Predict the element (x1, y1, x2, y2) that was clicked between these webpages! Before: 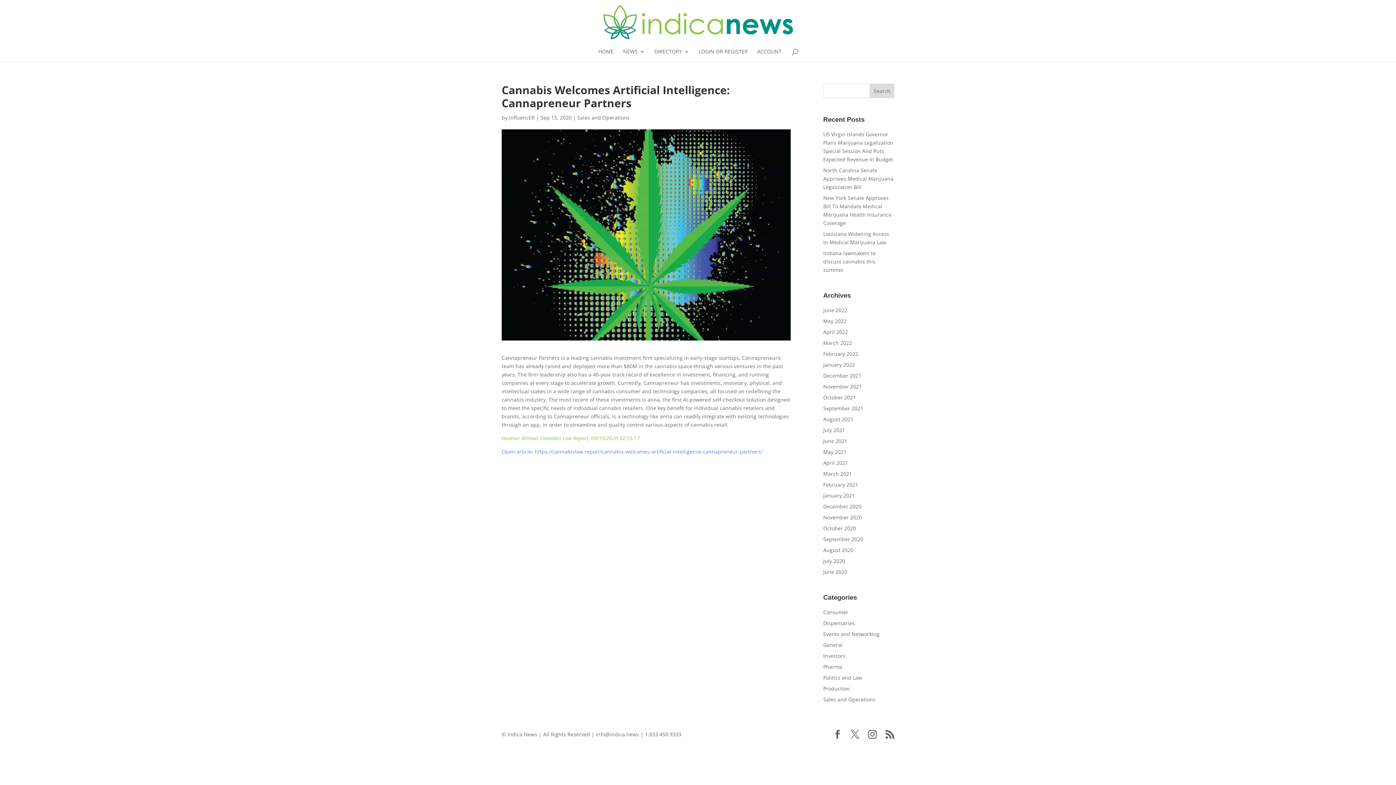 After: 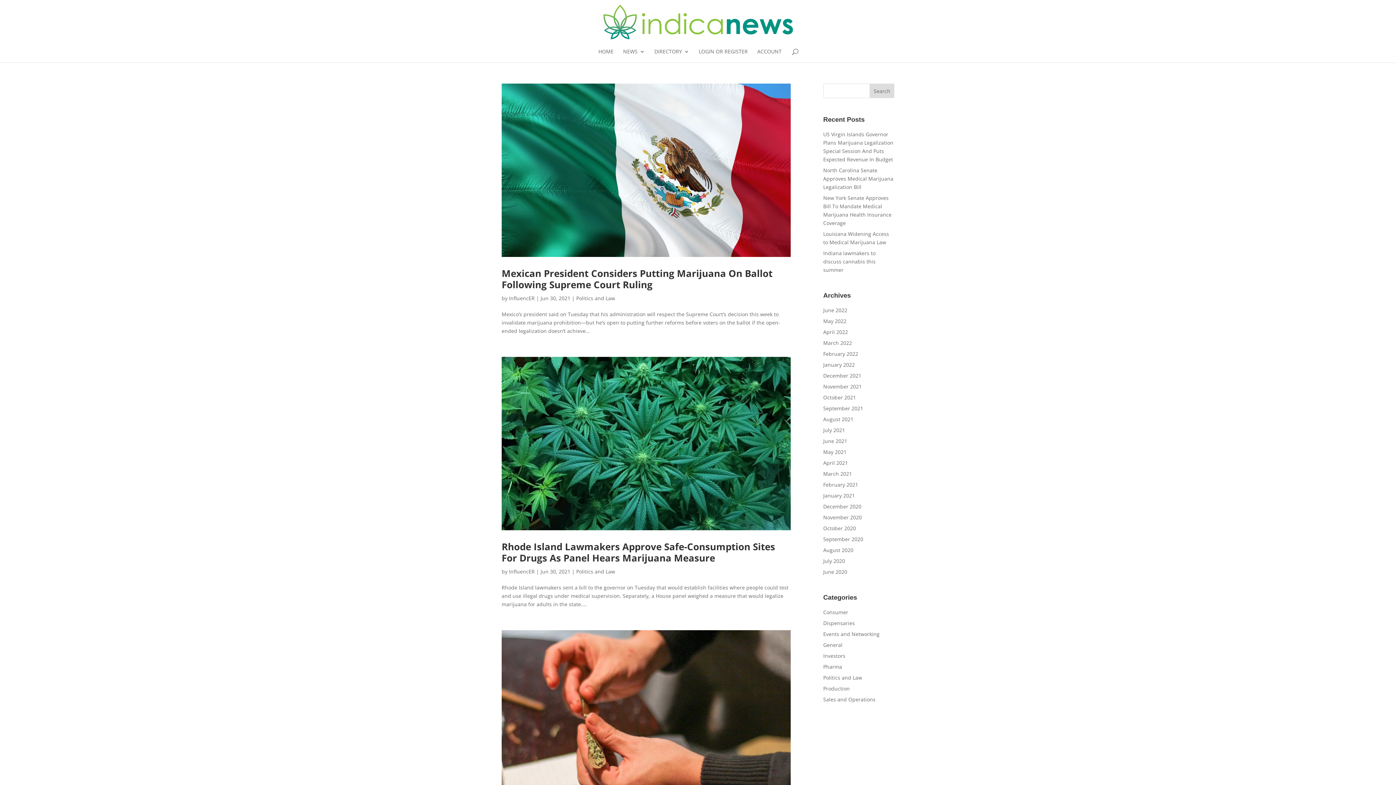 Action: bbox: (823, 437, 847, 444) label: June 2021